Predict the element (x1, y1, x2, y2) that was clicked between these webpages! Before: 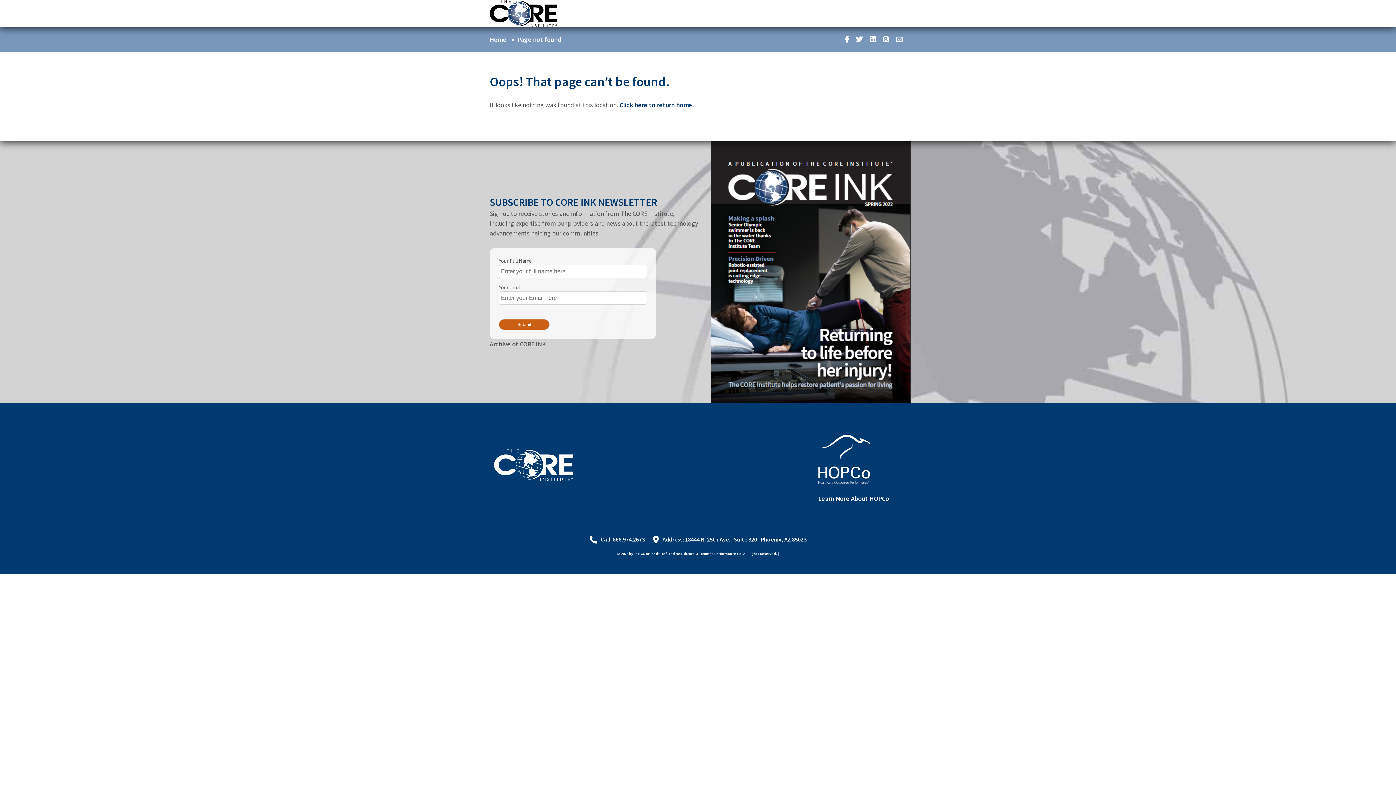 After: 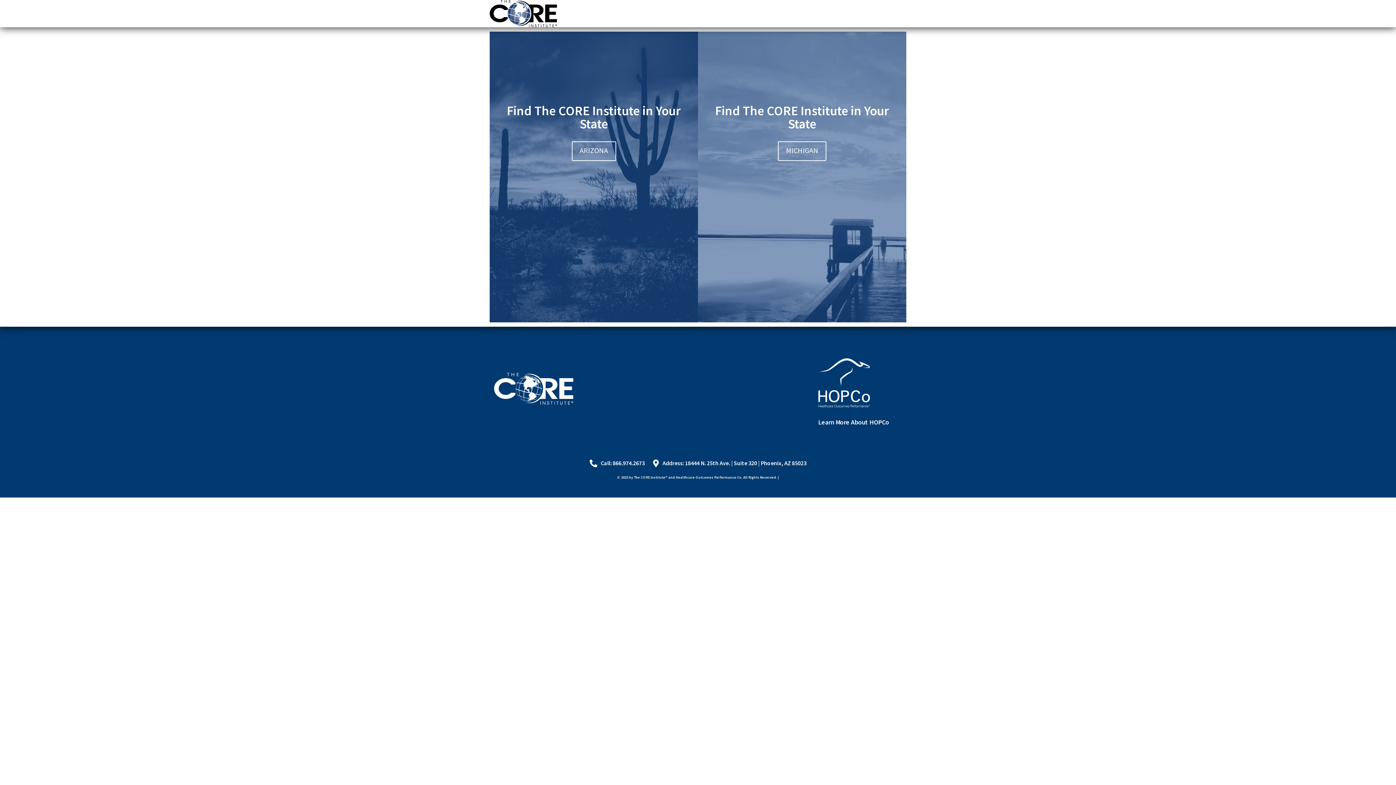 Action: label: Home bbox: (489, 35, 506, 43)